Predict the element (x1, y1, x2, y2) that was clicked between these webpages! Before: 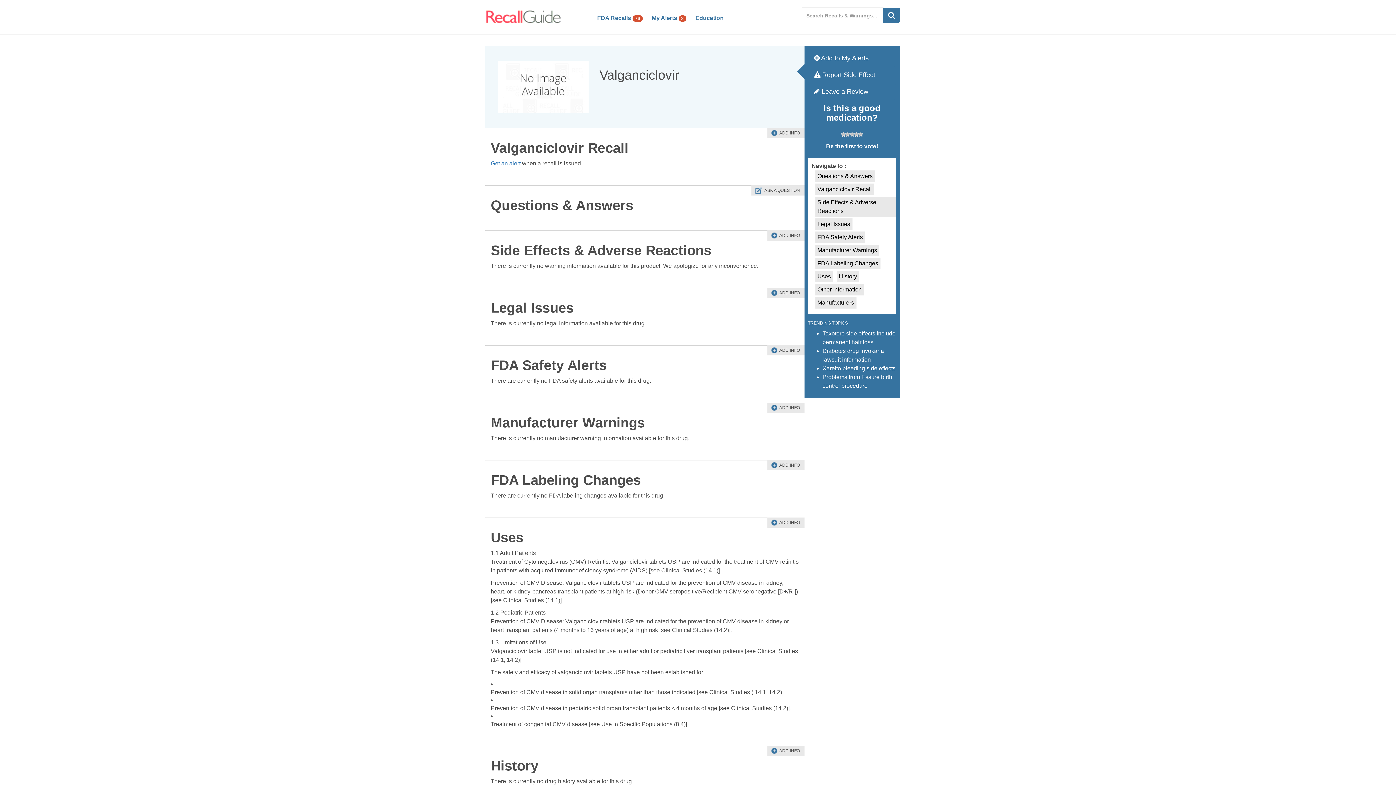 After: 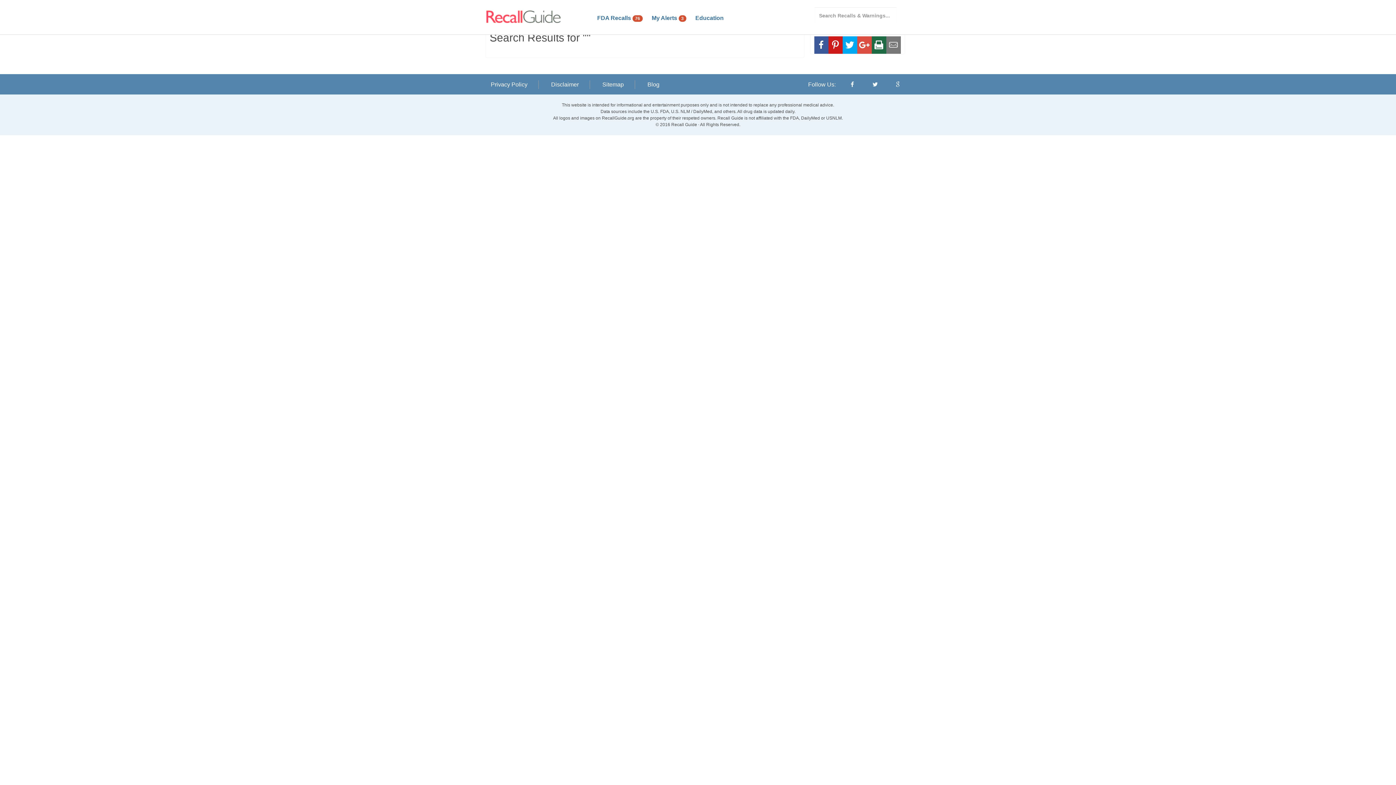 Action: bbox: (883, 7, 900, 22)